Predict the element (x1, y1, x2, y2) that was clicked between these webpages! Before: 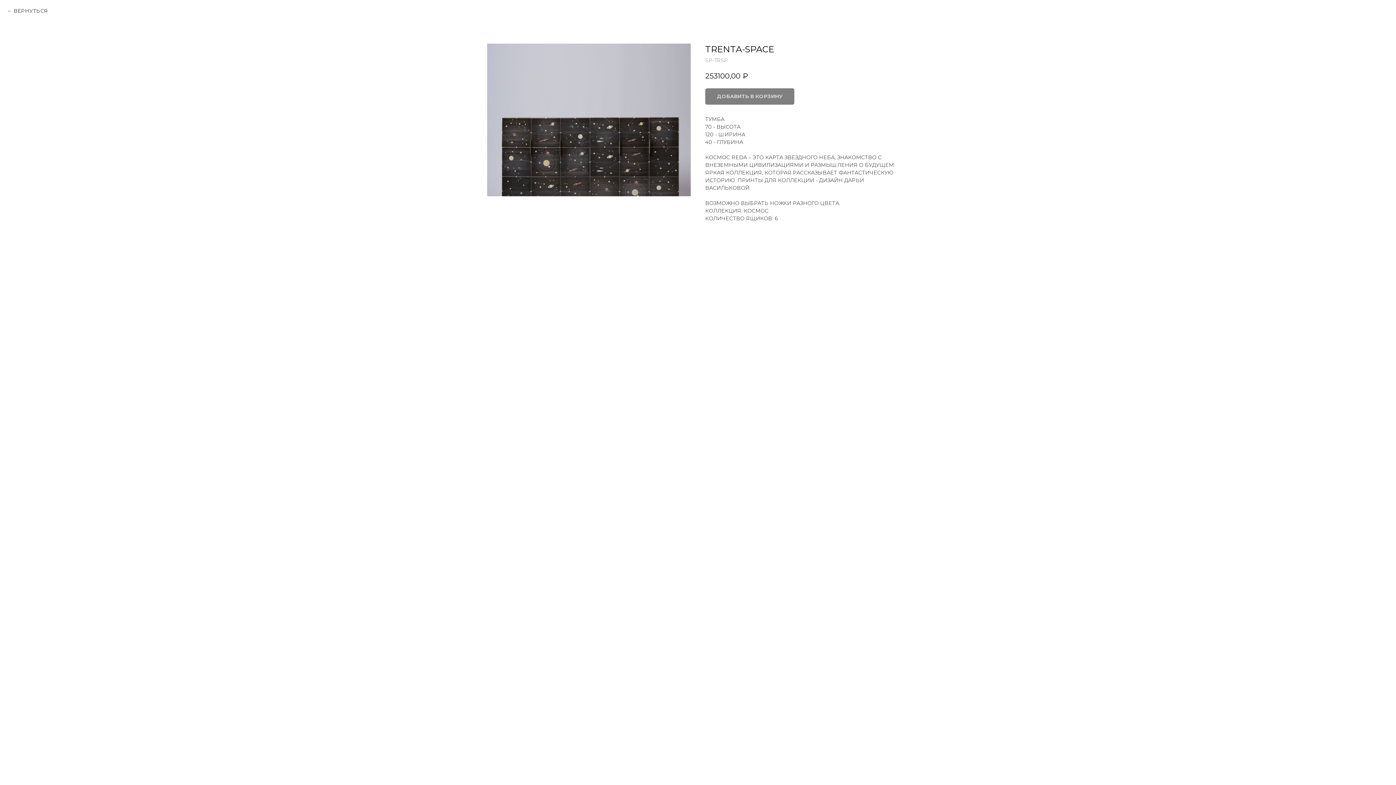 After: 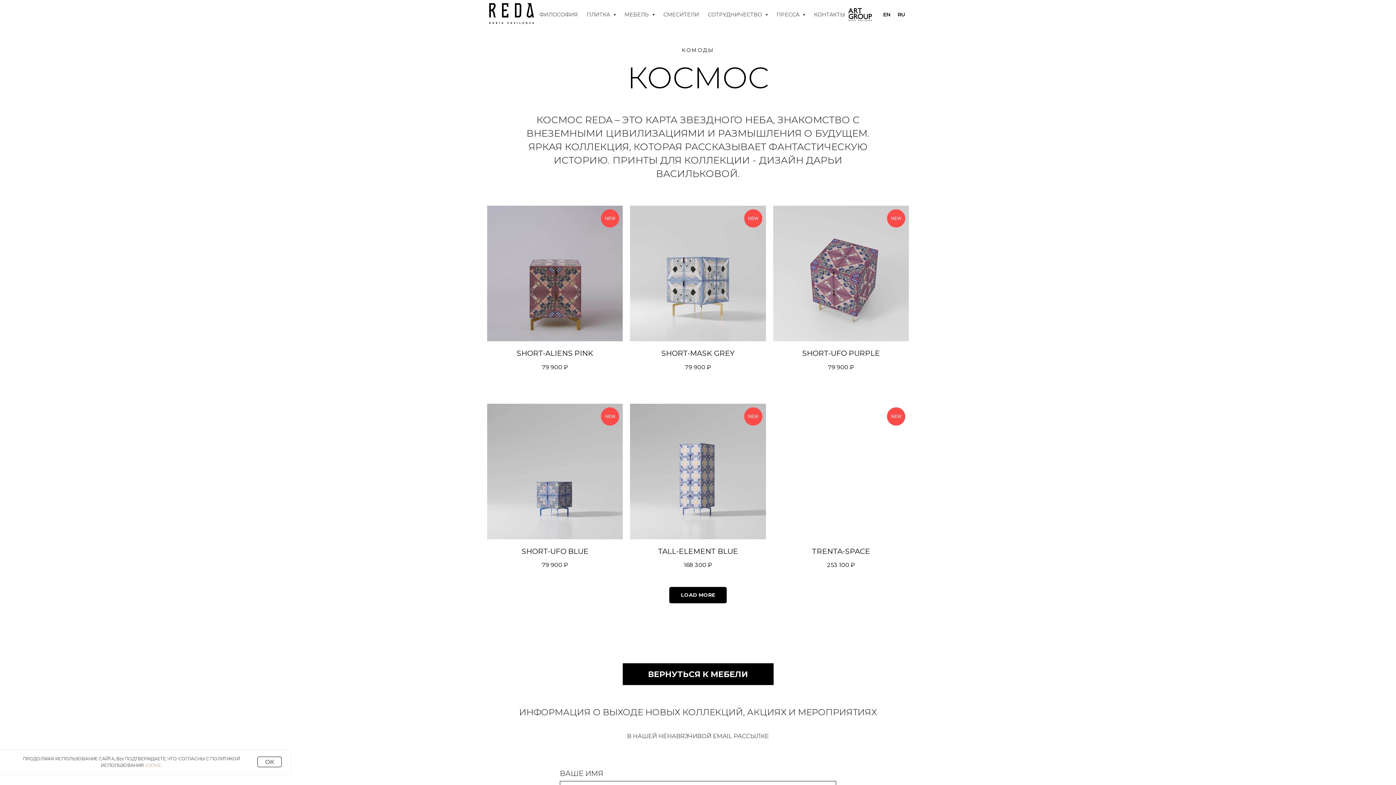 Action: bbox: (7, 7, 48, 14) label: ВЕРНУТЬСЯ